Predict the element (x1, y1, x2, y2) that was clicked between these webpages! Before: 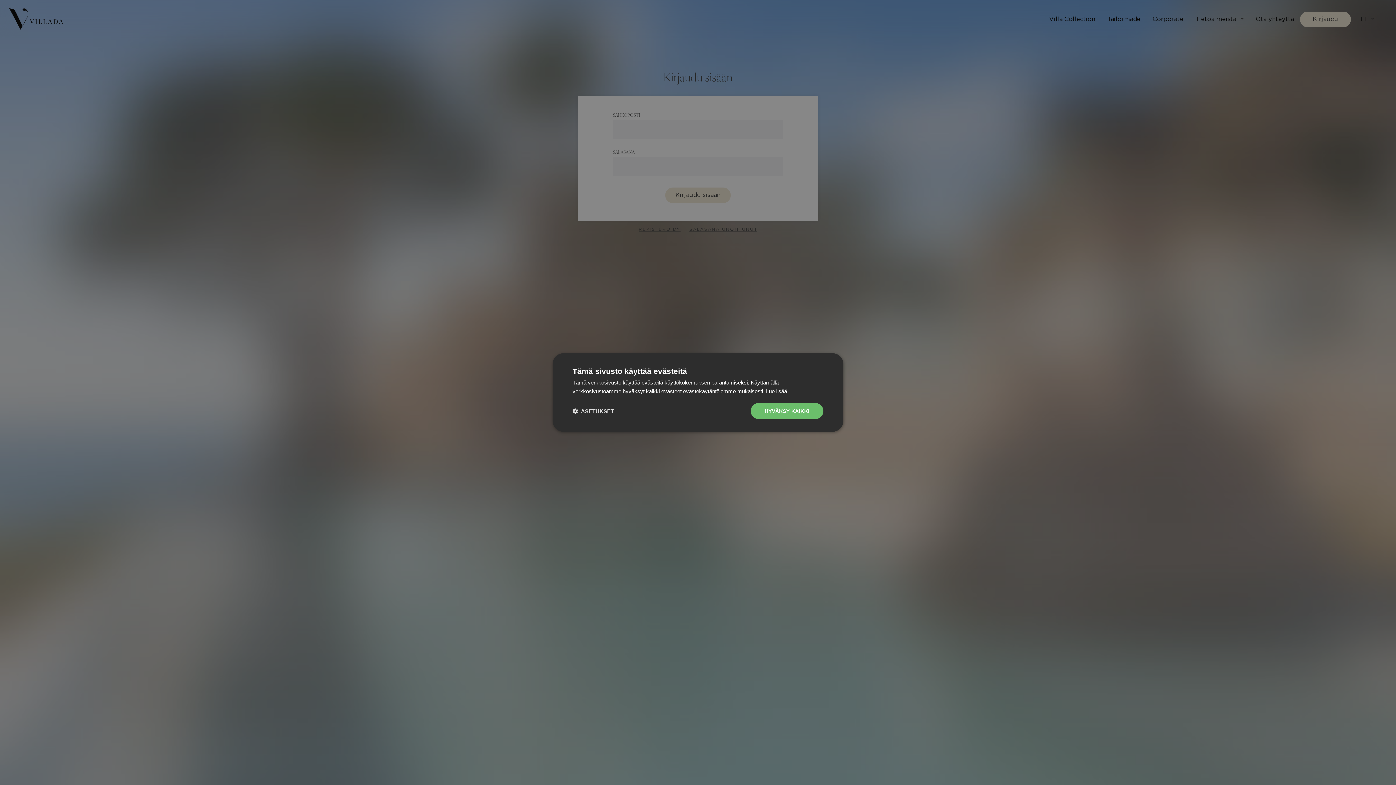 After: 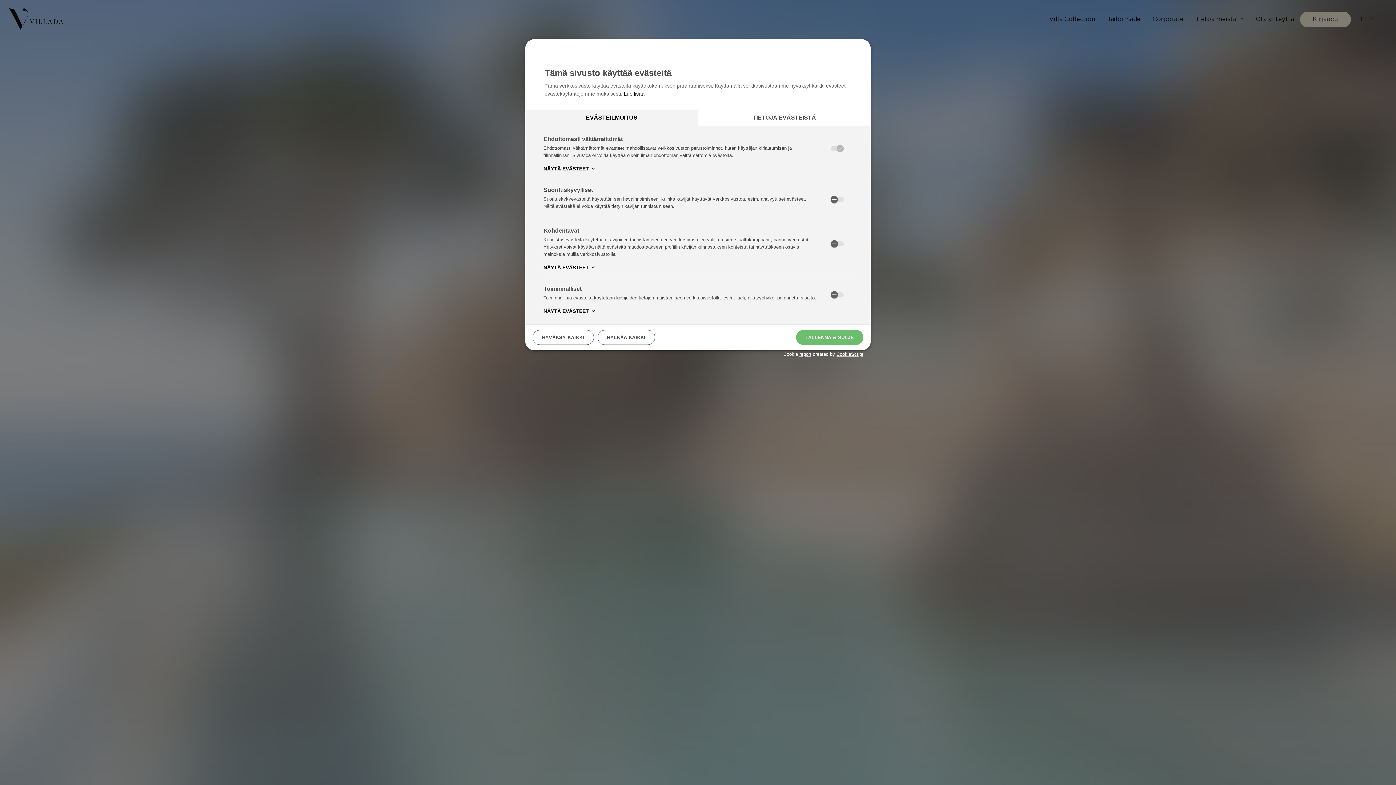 Action: label:  ASETUKSET bbox: (572, 407, 614, 414)